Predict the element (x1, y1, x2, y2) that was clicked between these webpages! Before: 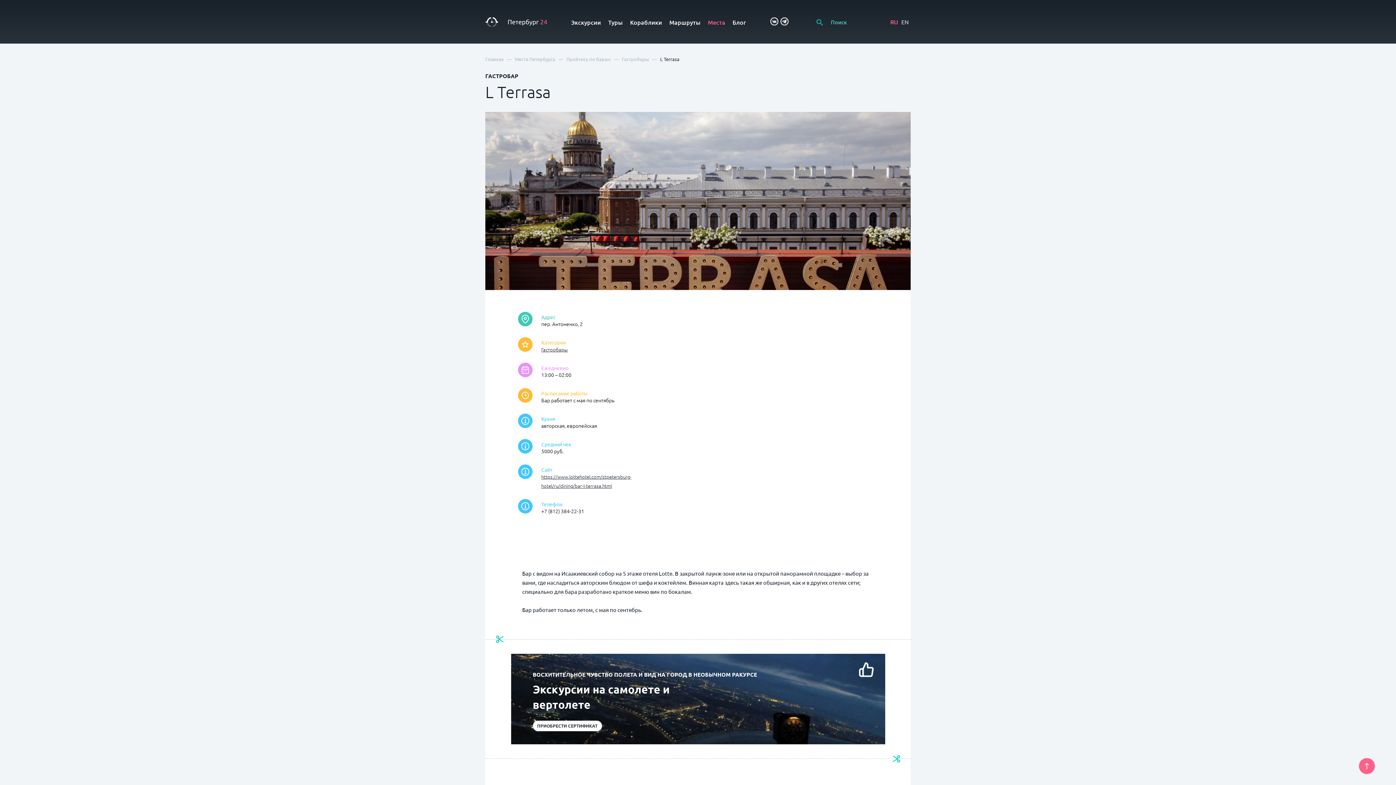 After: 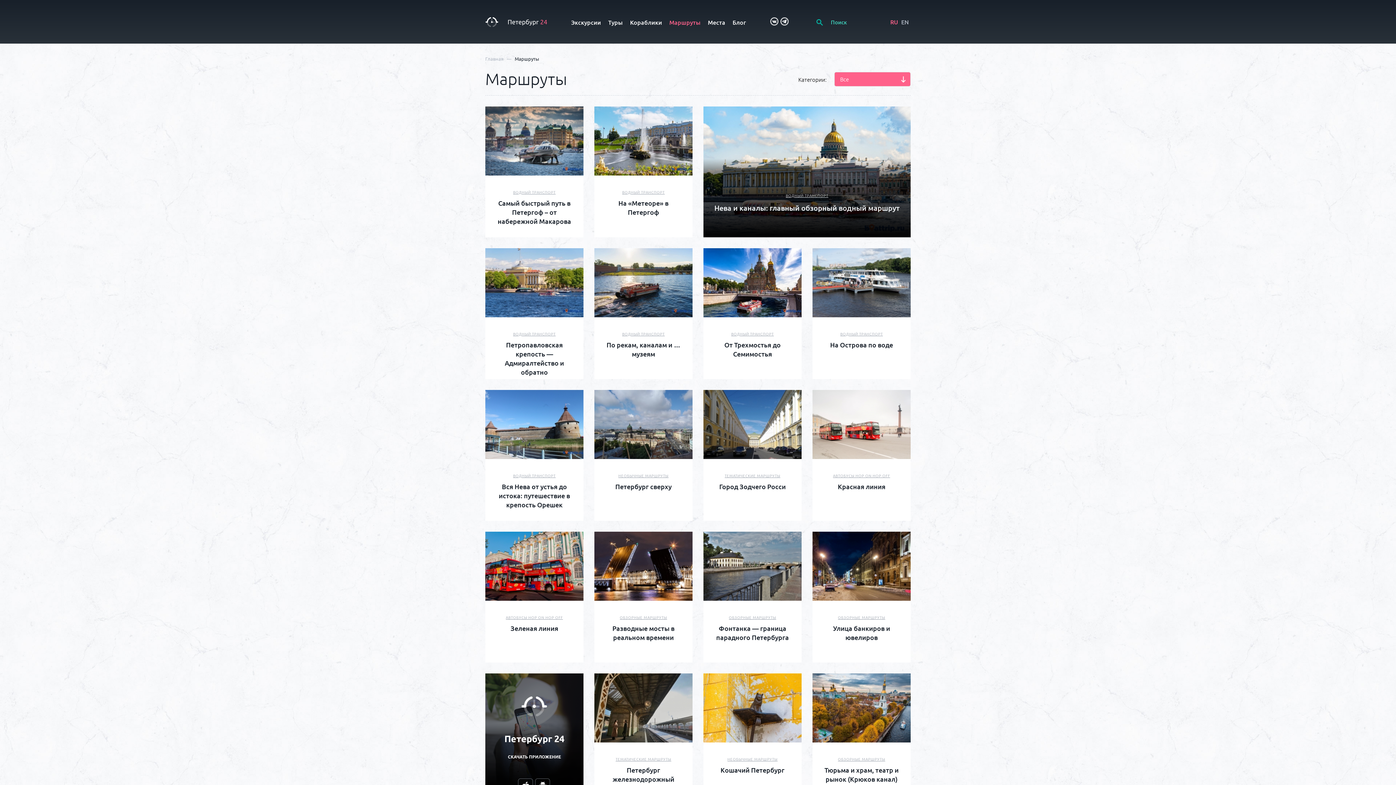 Action: label: Маршруты bbox: (669, 18, 700, 26)